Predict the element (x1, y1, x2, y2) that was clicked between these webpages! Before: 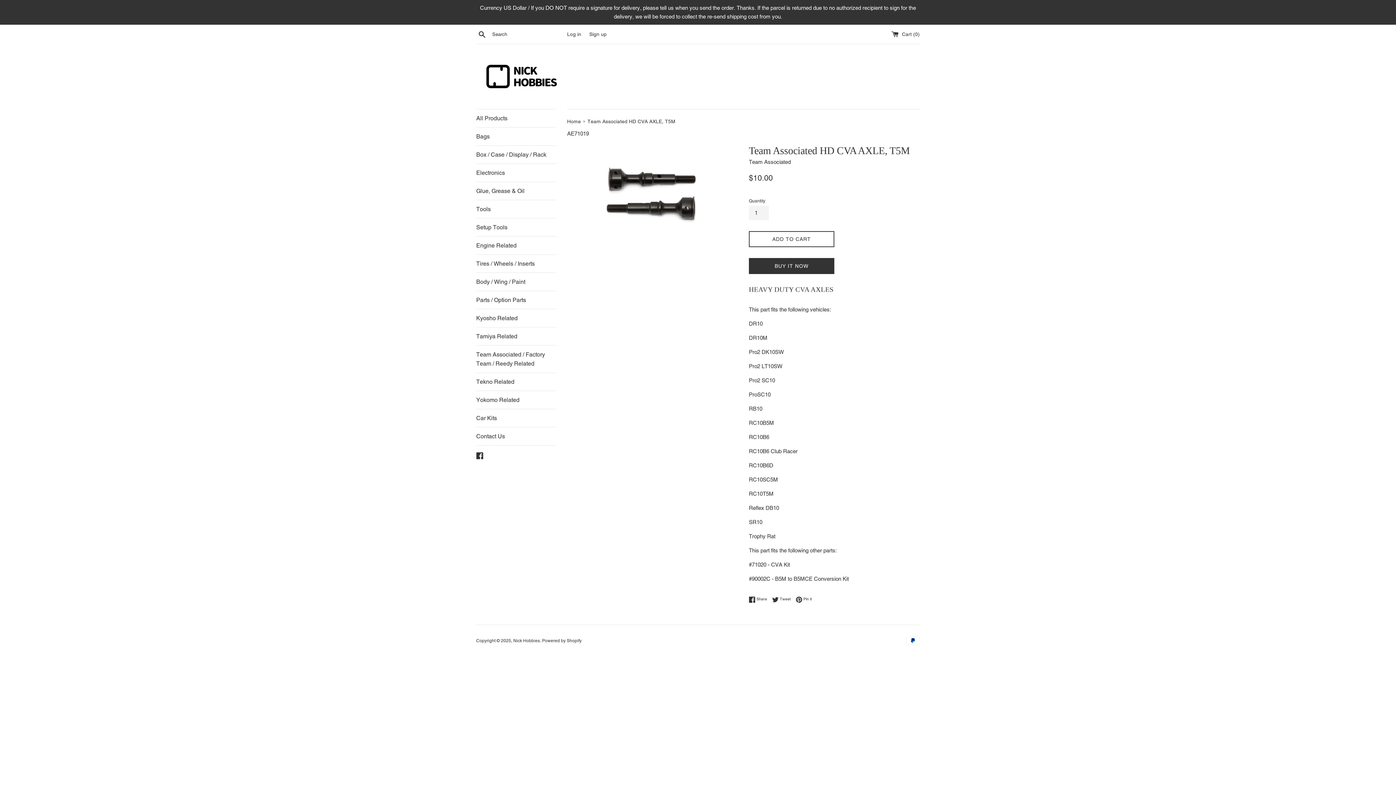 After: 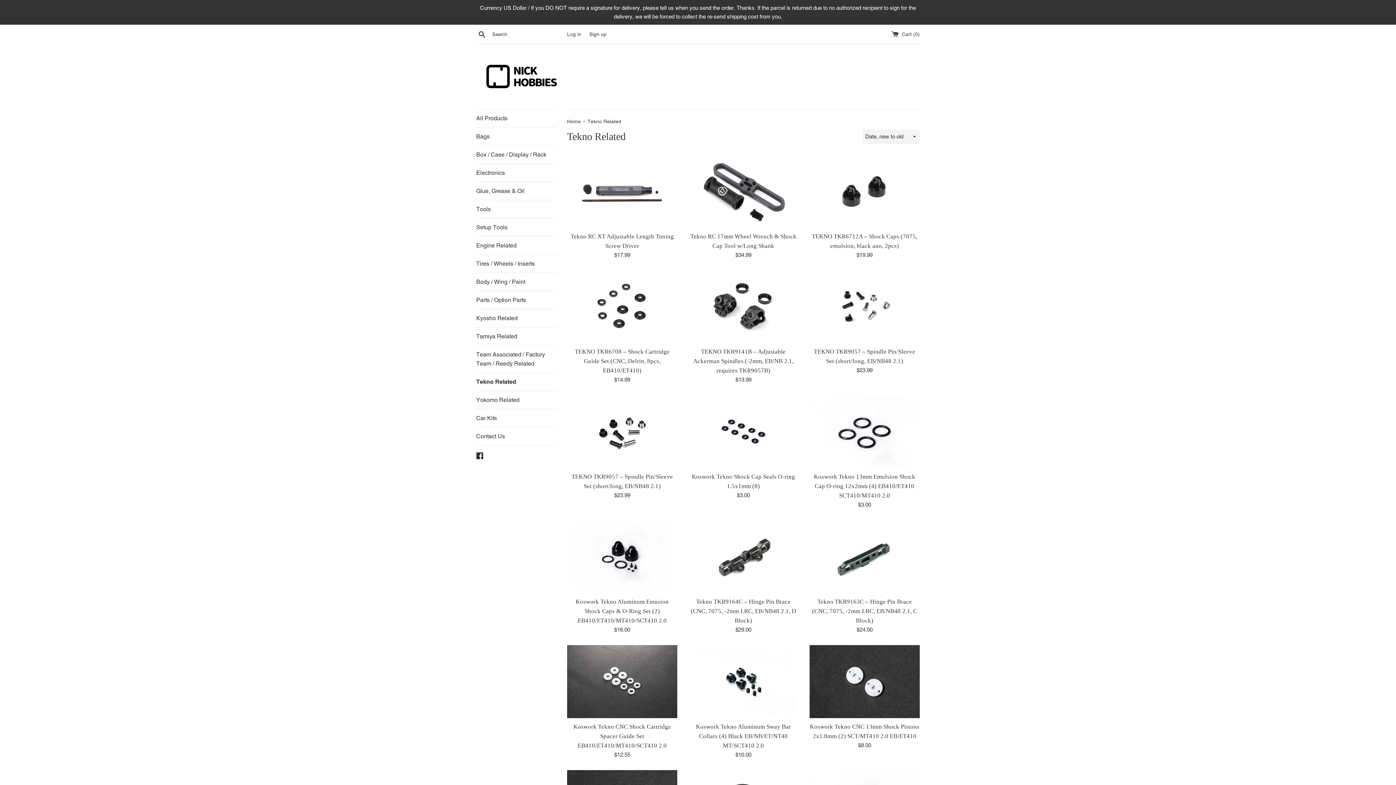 Action: label: Tekno Related bbox: (476, 373, 556, 390)